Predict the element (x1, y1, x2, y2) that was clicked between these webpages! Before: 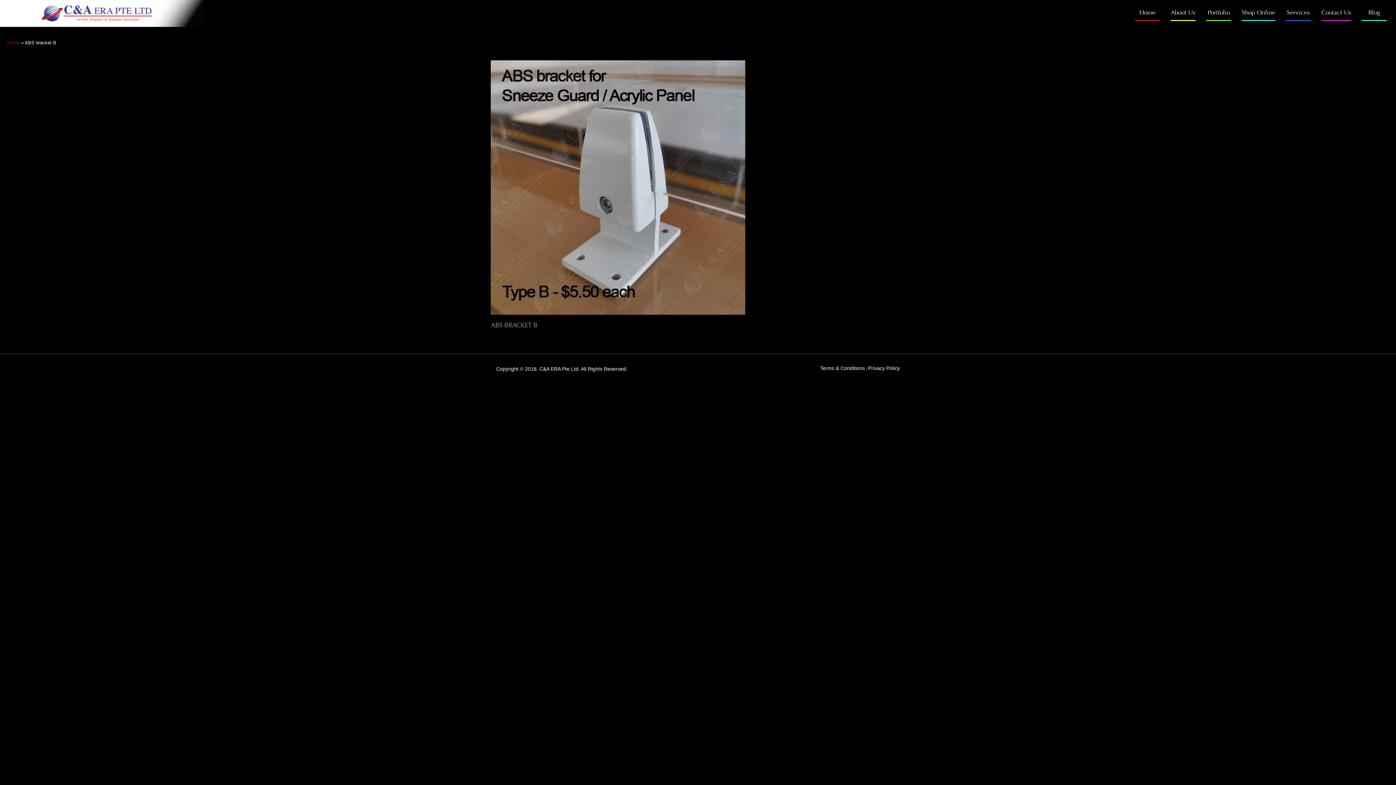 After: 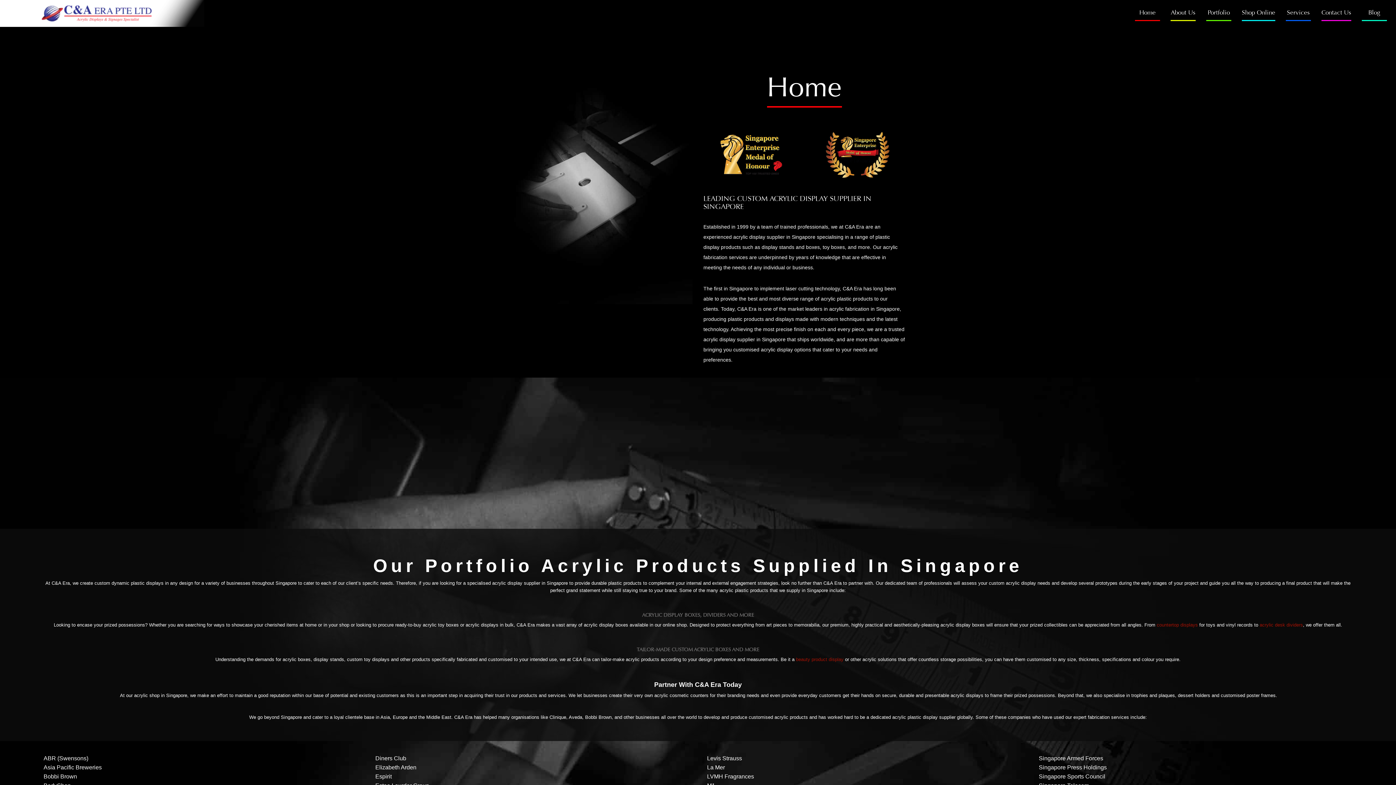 Action: bbox: (1135, 5, 1160, 20) label: Home